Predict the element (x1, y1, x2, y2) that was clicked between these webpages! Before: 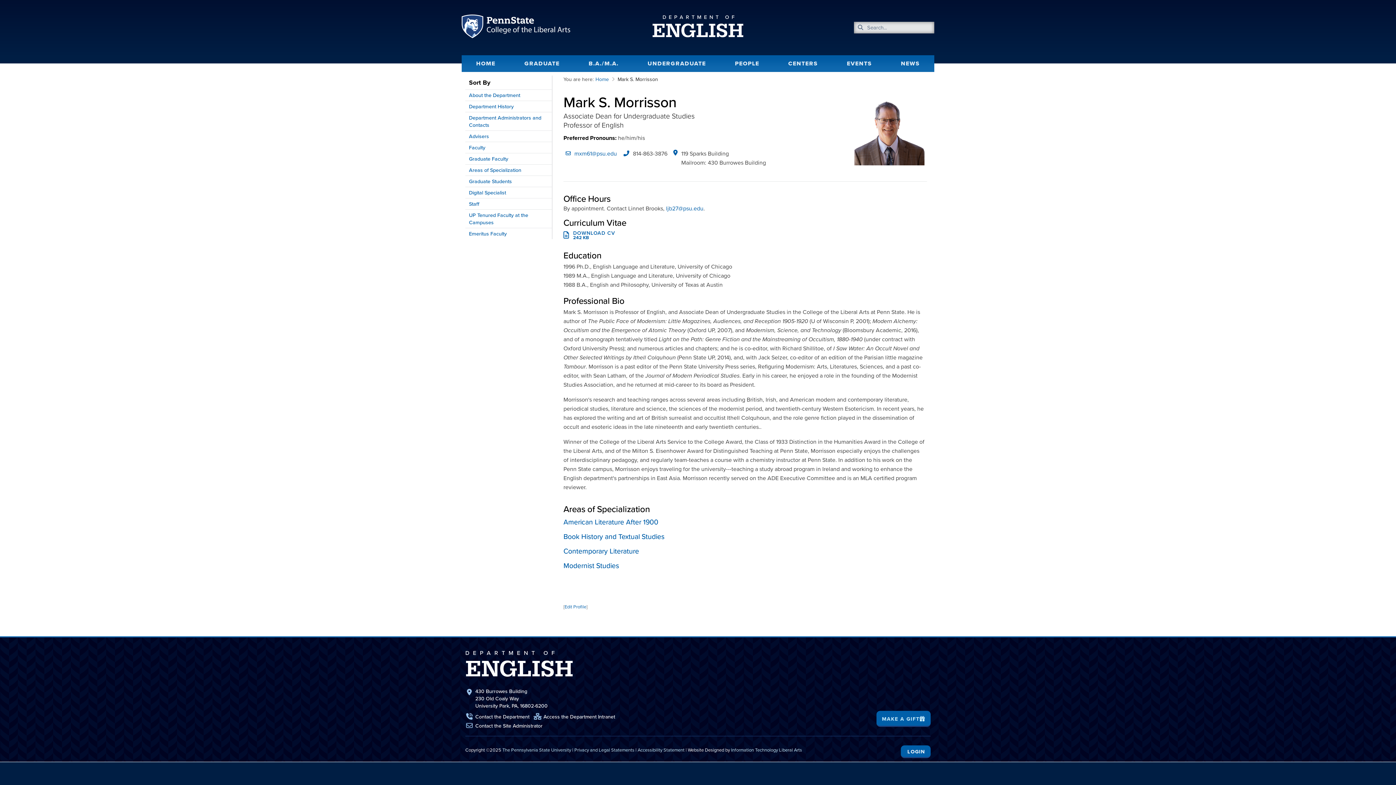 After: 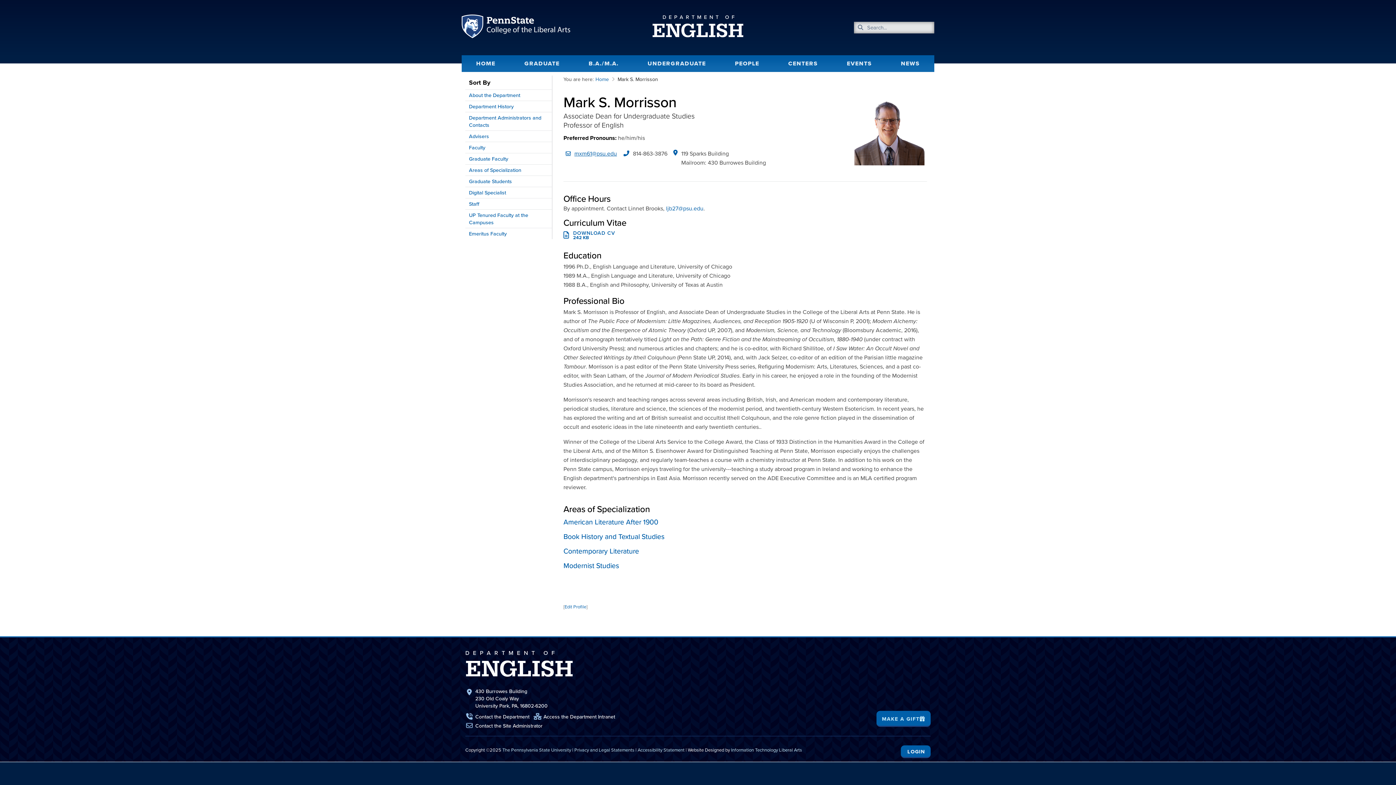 Action: label: mxm61@psu.edu bbox: (565, 148, 617, 158)